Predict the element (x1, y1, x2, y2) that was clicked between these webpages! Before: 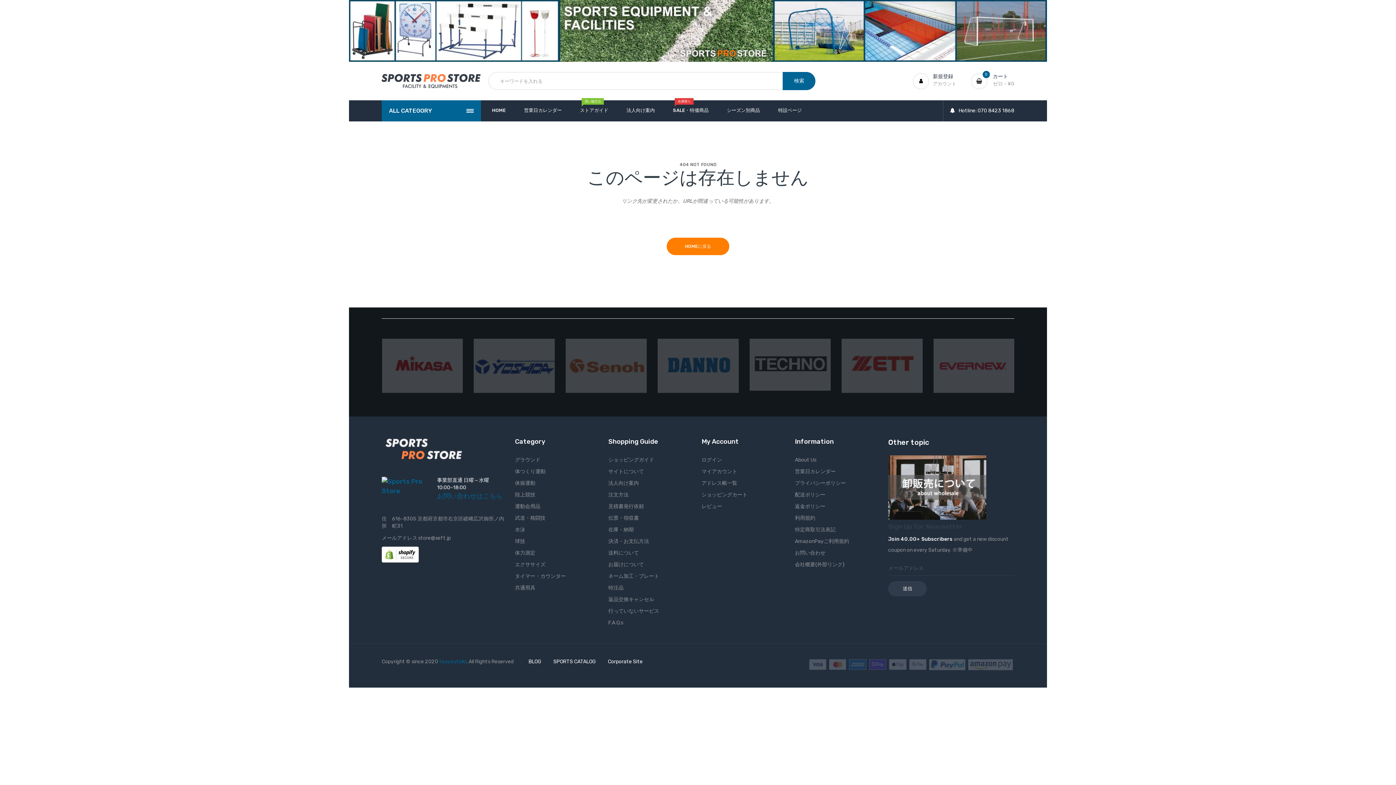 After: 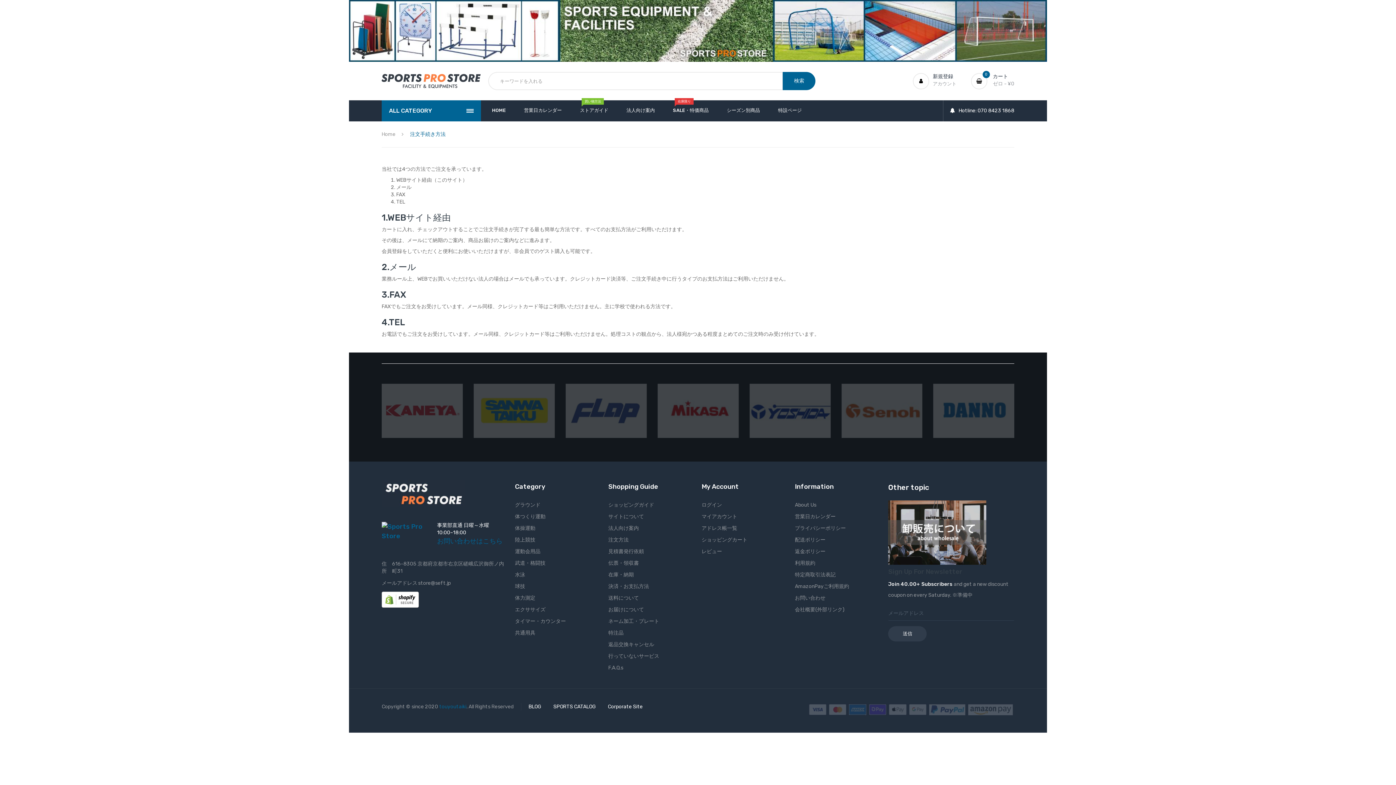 Action: label: 注文方法 bbox: (608, 491, 694, 498)